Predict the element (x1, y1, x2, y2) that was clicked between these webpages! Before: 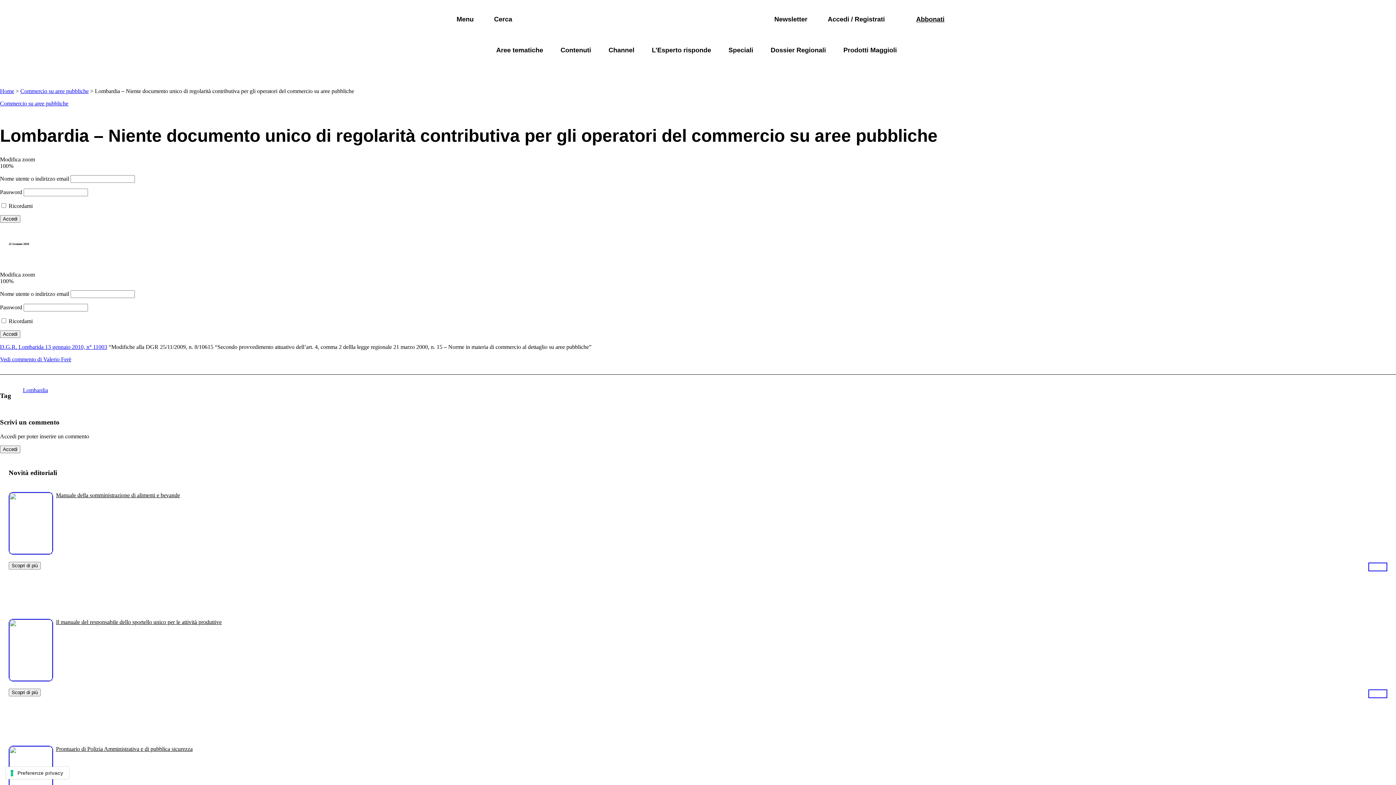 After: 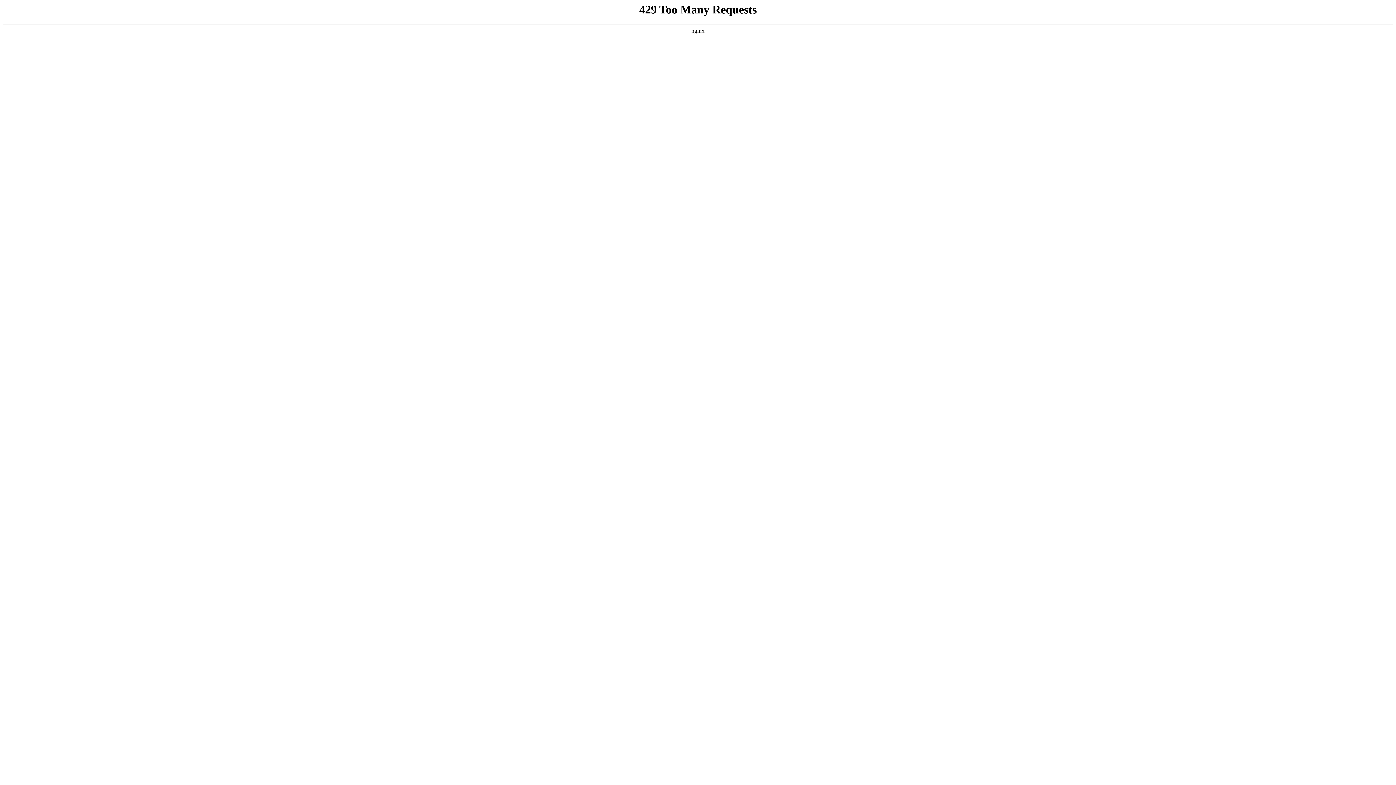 Action: bbox: (0, 356, 71, 362) label: Vedi commento di Valerio Ferè